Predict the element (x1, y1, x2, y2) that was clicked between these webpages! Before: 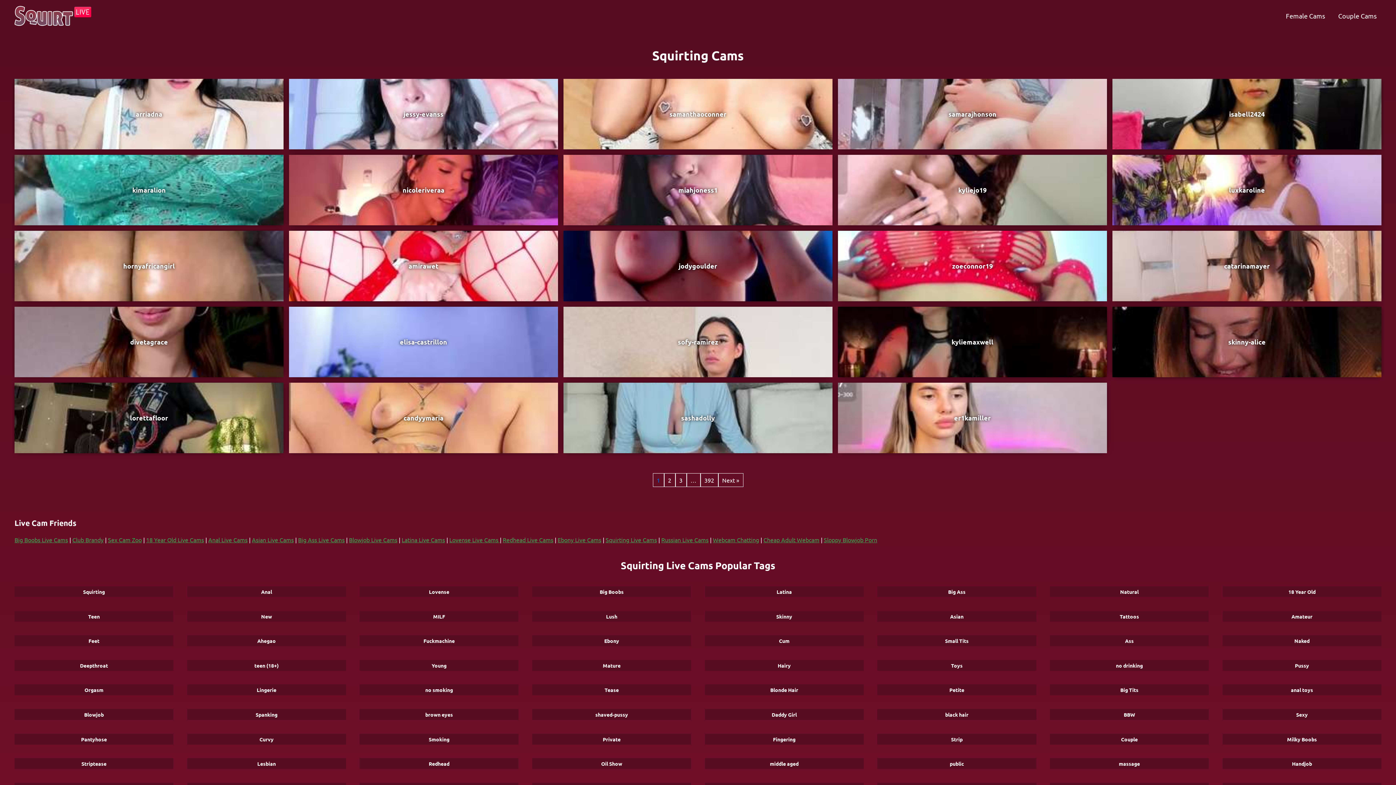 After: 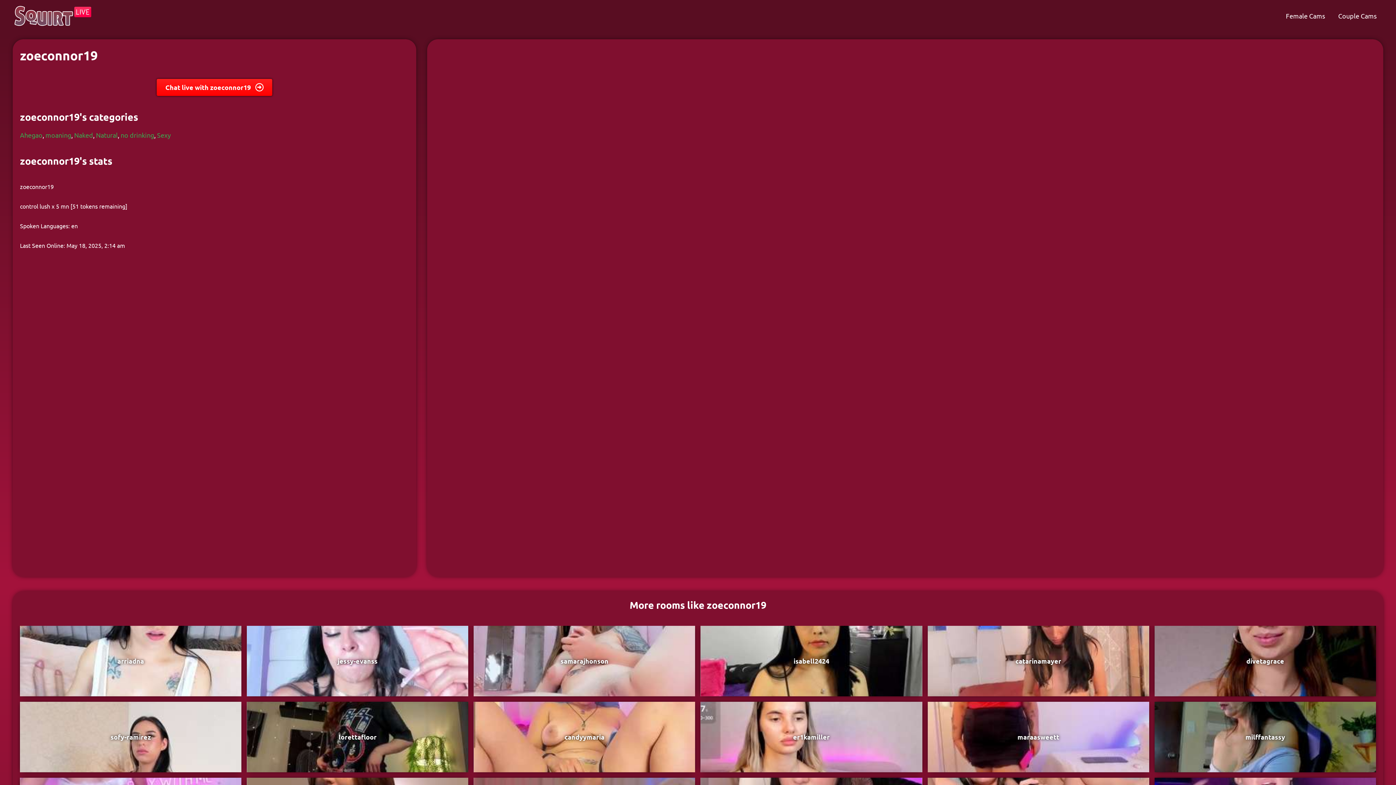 Action: bbox: (952, 261, 993, 270) label: zoeconnor19